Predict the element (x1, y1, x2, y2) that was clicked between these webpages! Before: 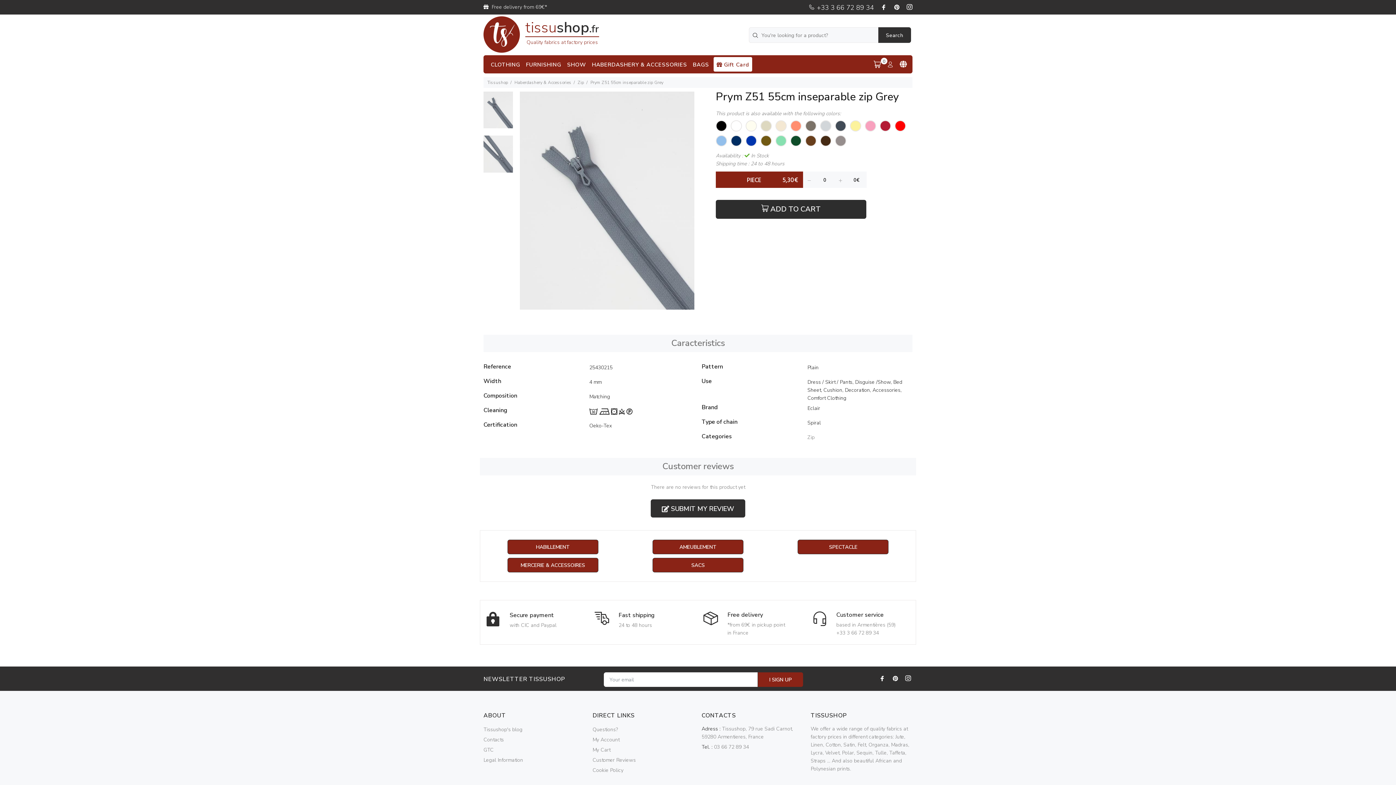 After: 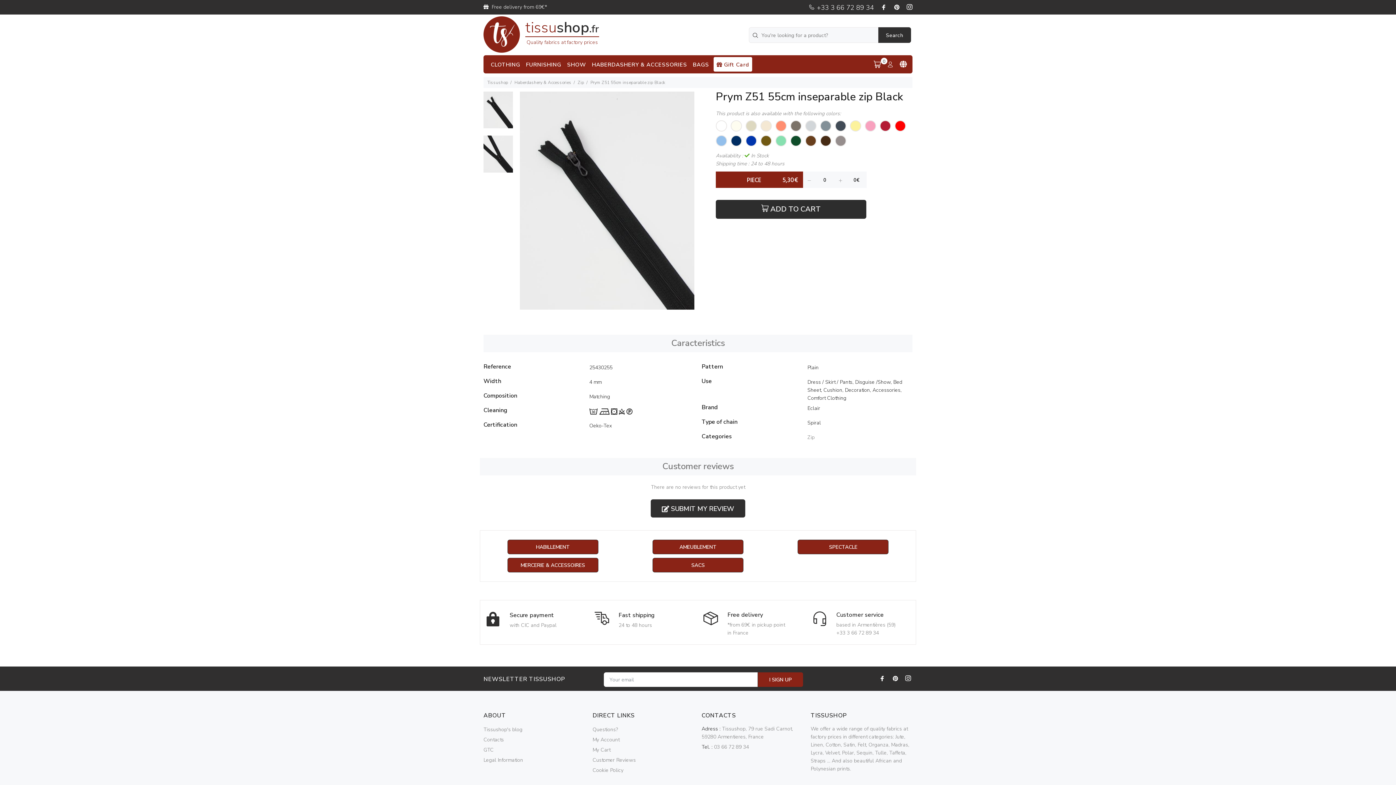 Action: bbox: (716, 120, 727, 131)